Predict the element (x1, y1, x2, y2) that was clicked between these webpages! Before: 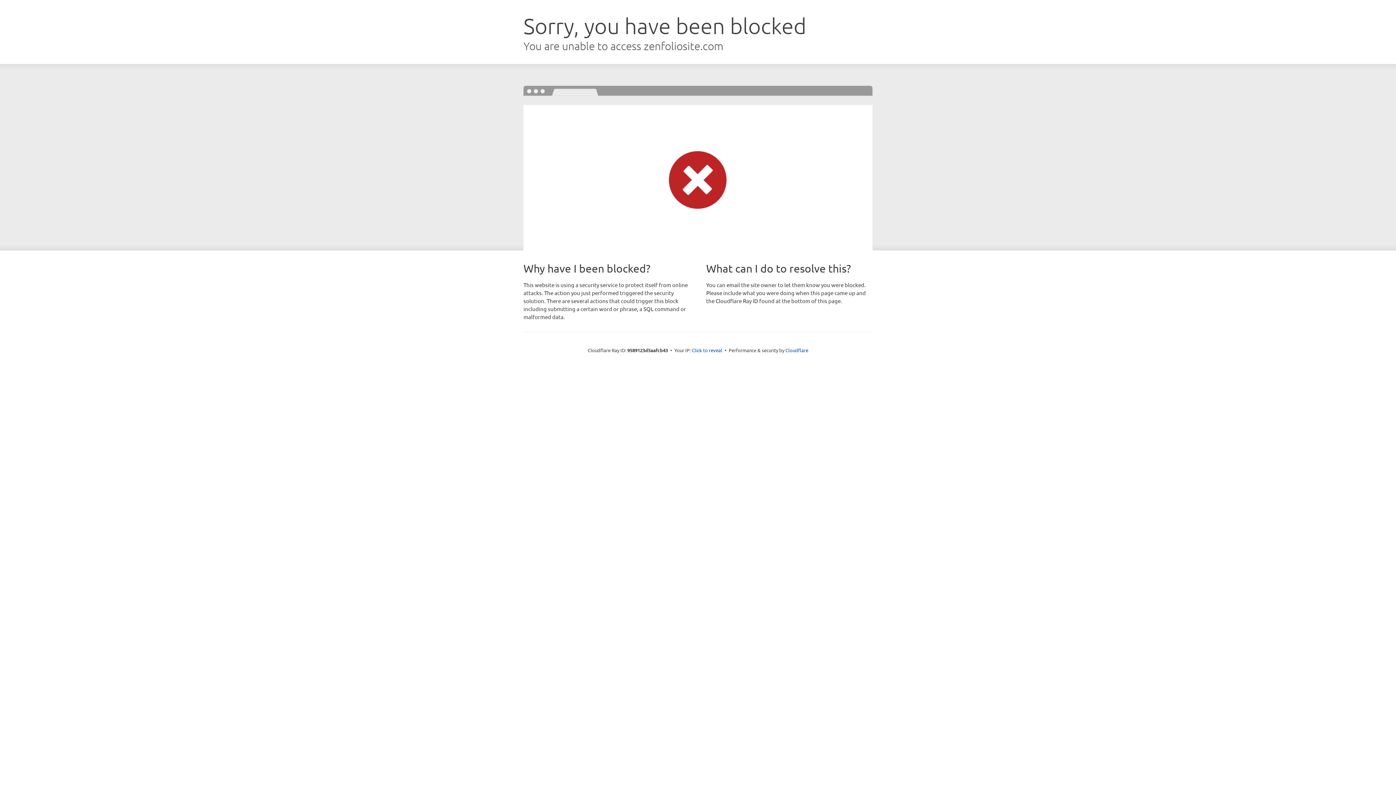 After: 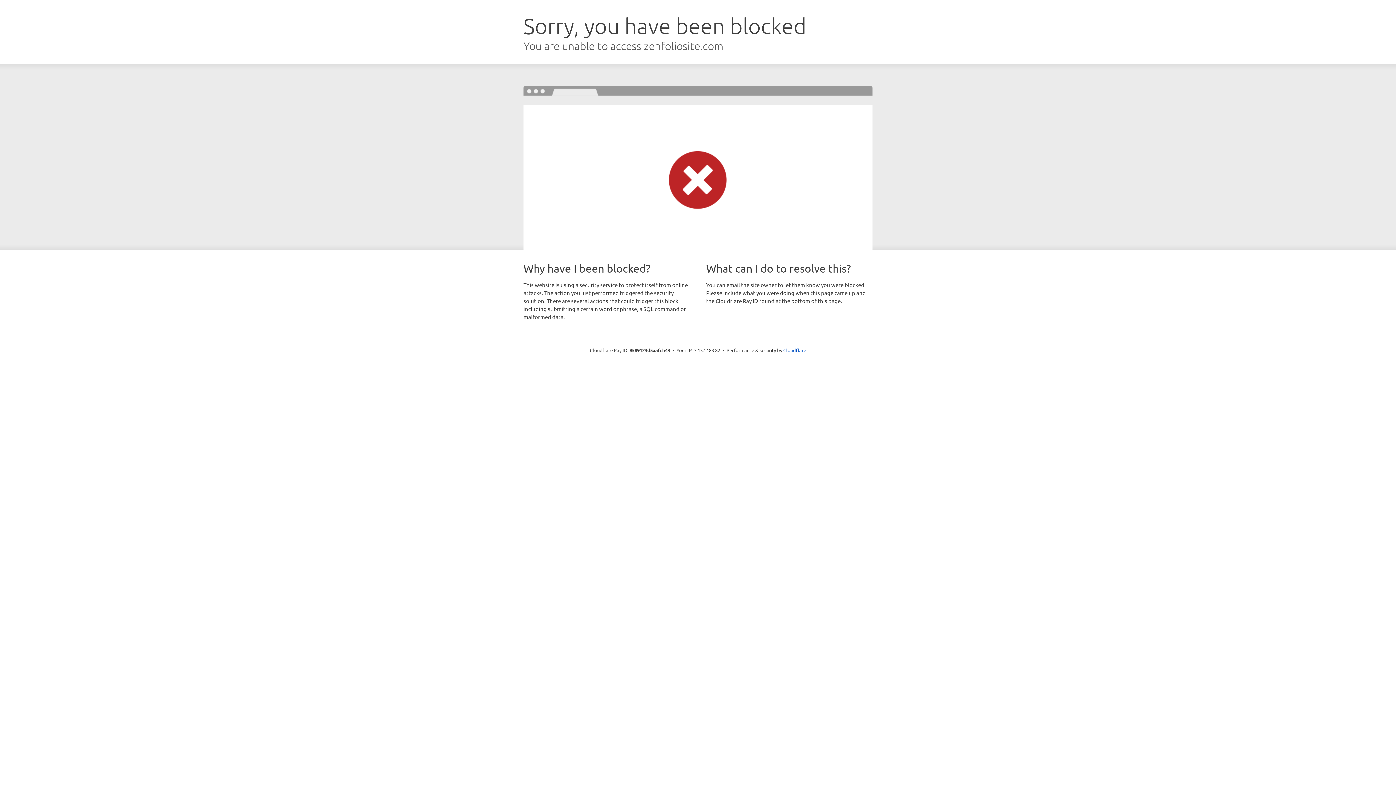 Action: bbox: (692, 346, 722, 353) label: Click to reveal